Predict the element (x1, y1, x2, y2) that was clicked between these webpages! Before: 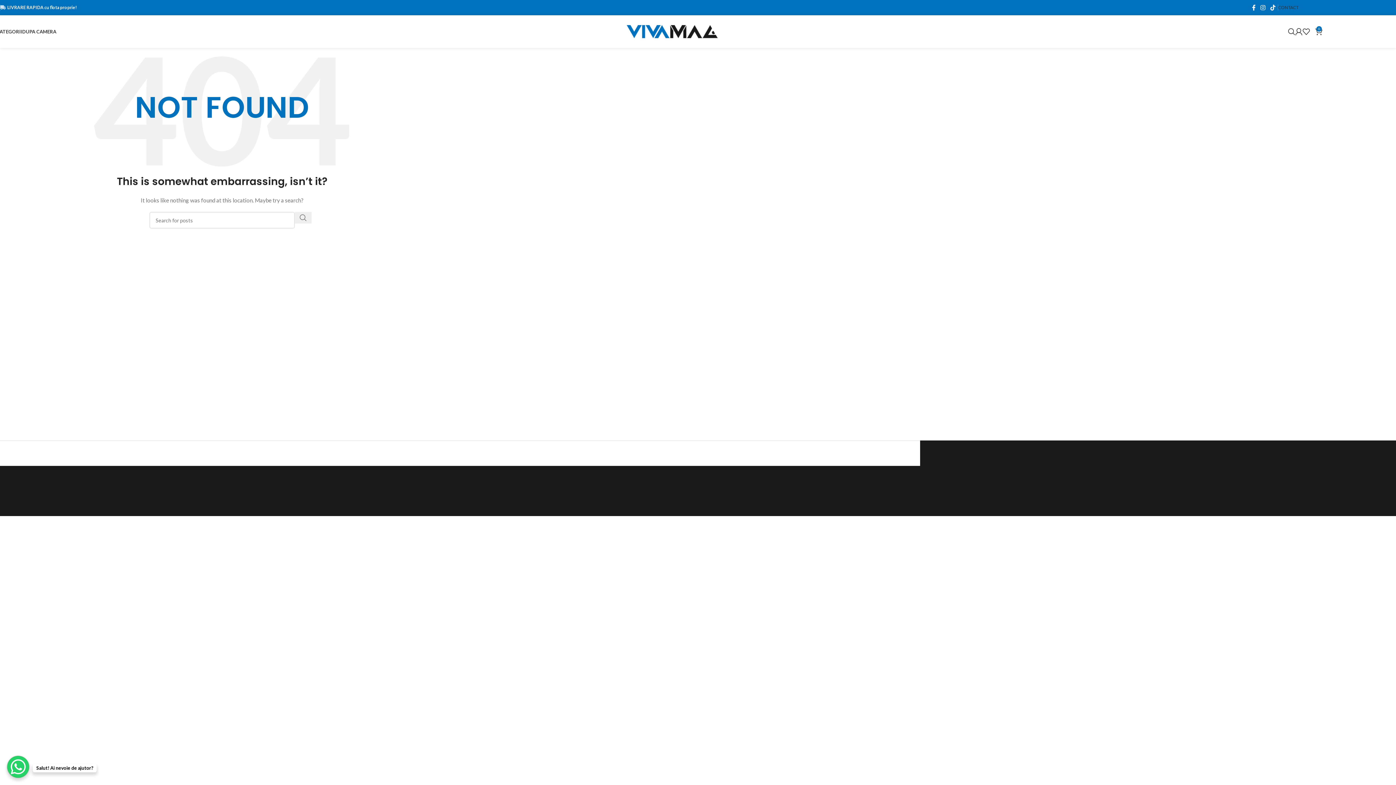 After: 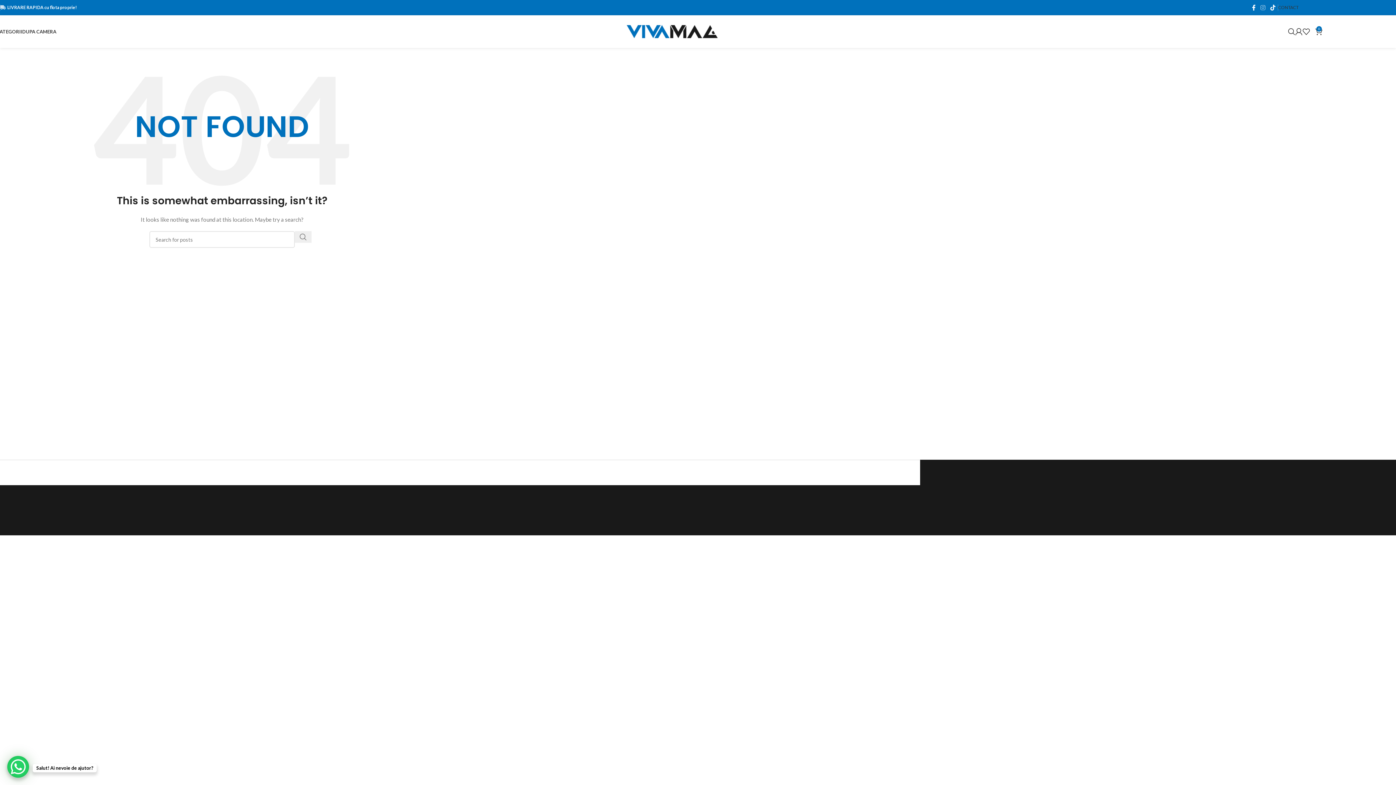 Action: bbox: (1258, 2, 1268, 13) label: Instagram social link